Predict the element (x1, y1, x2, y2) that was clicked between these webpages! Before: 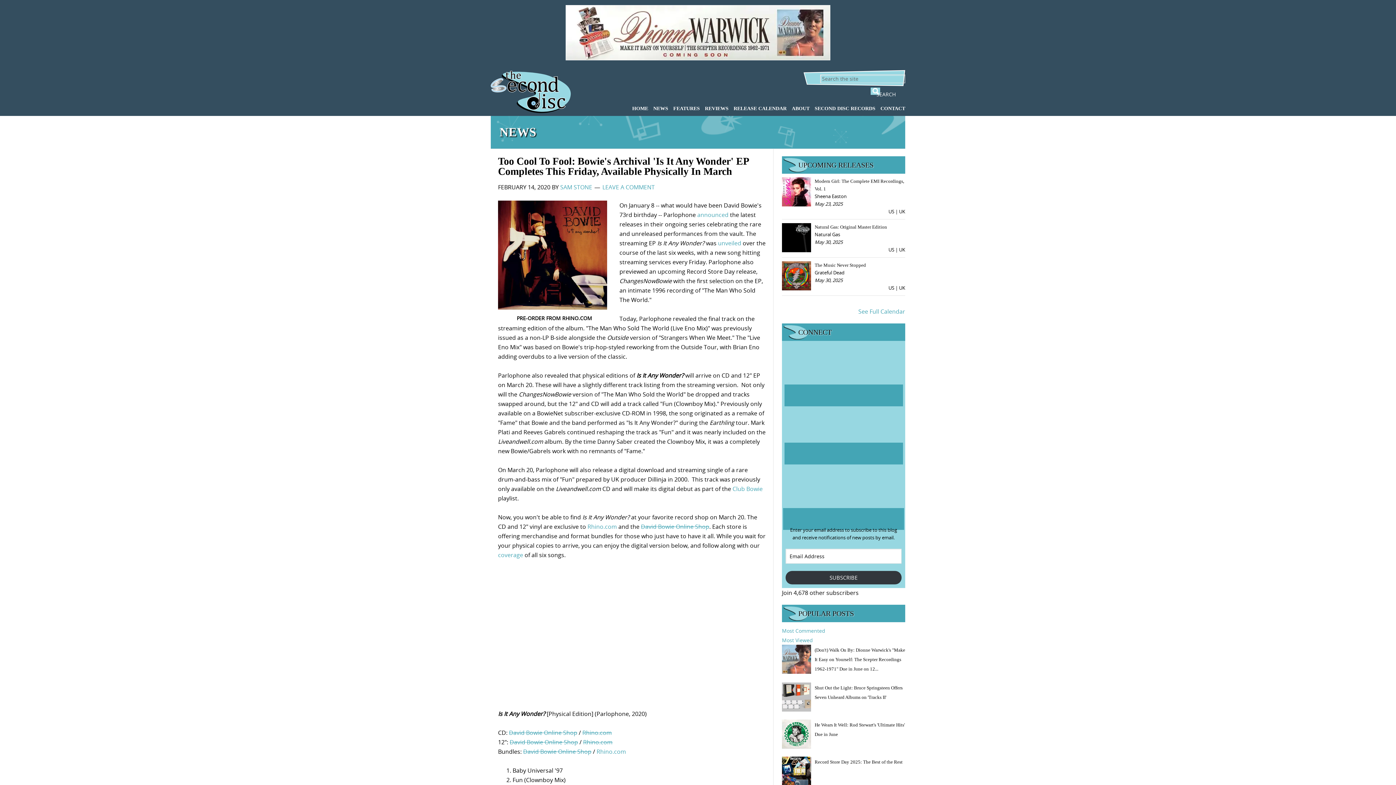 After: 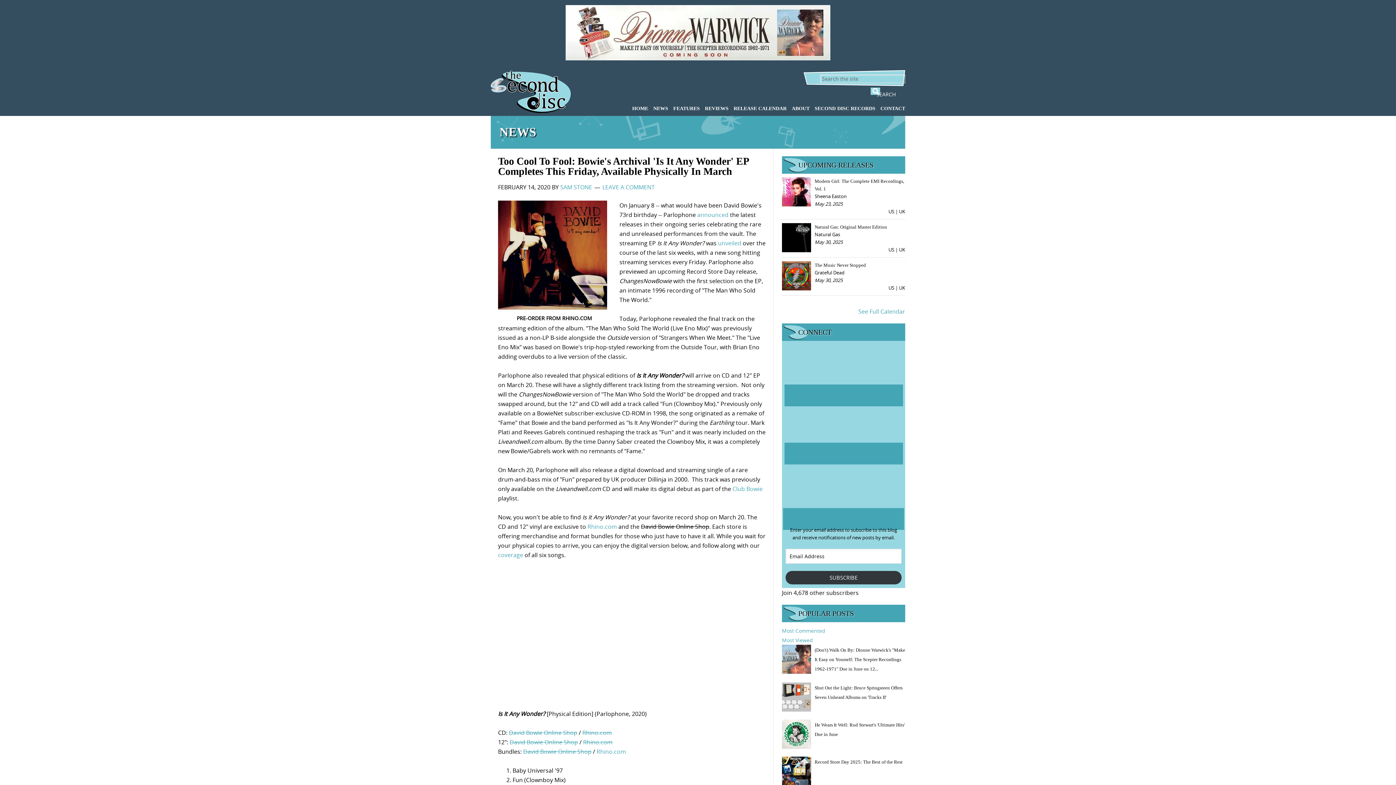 Action: bbox: (641, 522, 709, 530) label: David Bowie Online Shop